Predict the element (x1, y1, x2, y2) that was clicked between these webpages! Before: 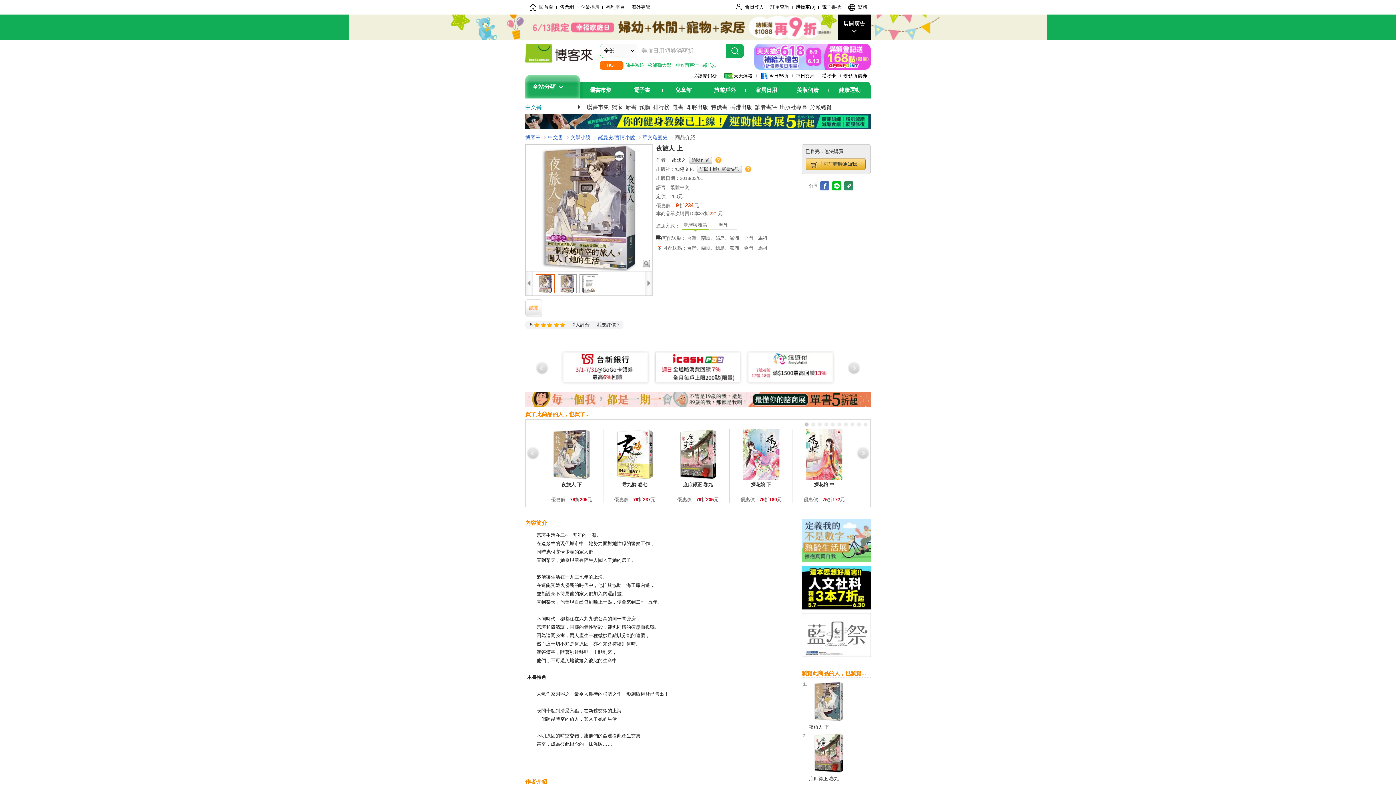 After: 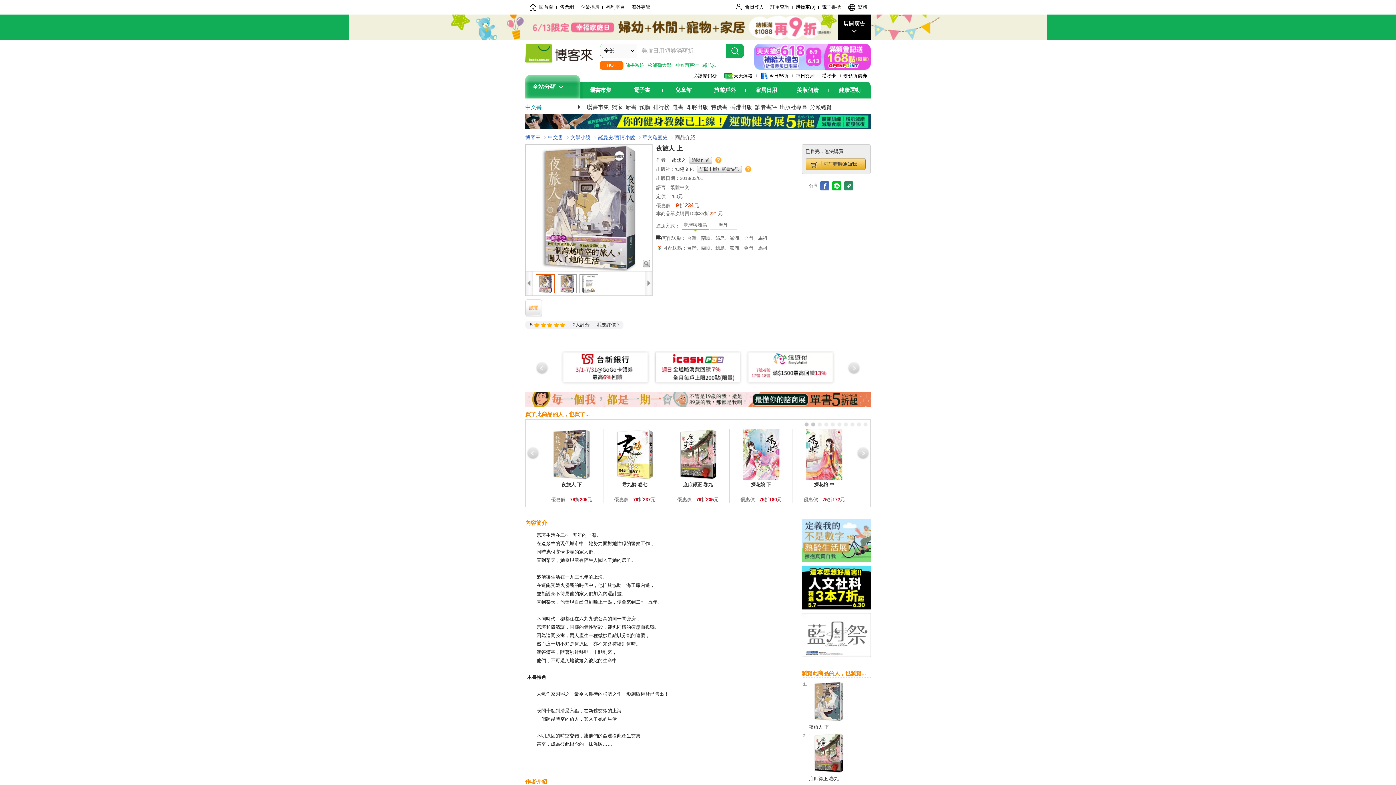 Action: label: 第2頁 bbox: (810, 421, 816, 427)